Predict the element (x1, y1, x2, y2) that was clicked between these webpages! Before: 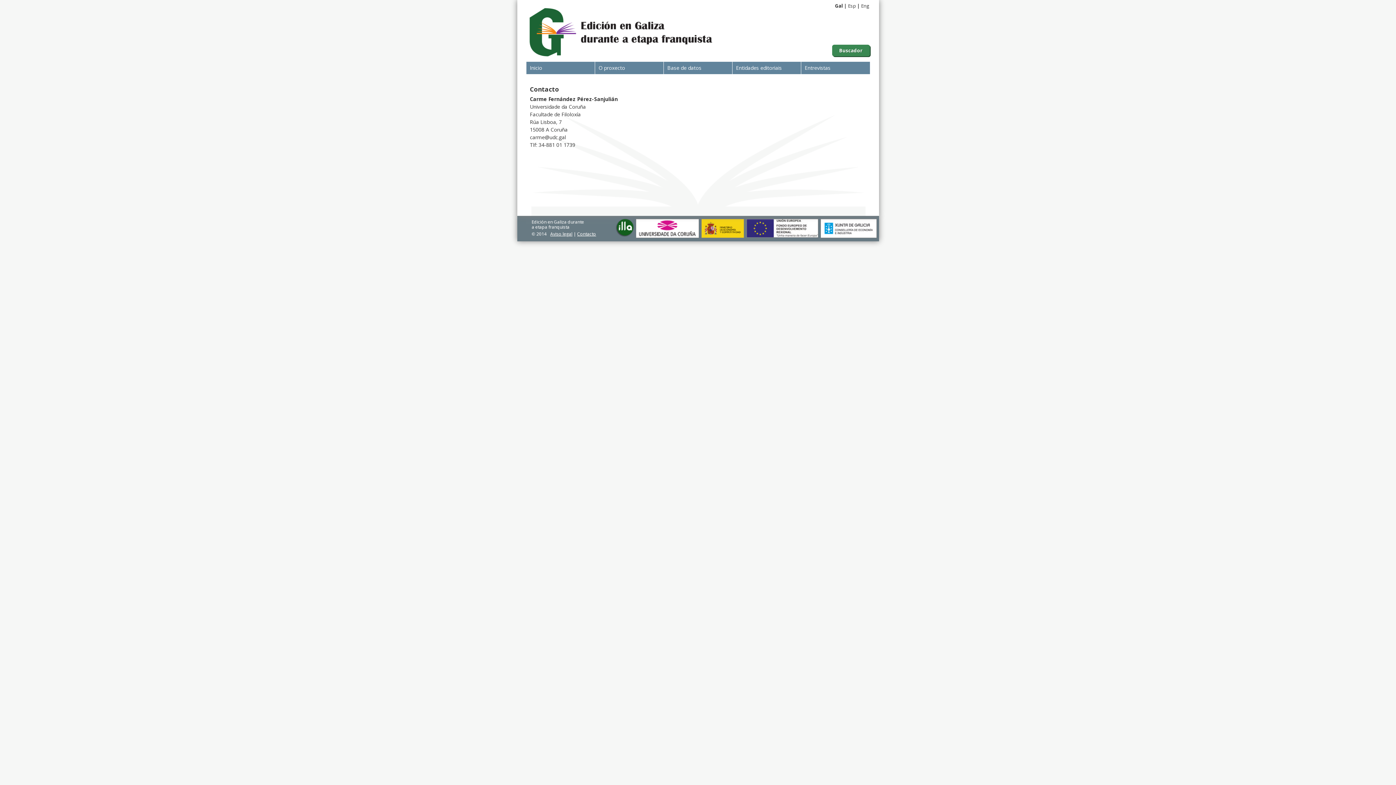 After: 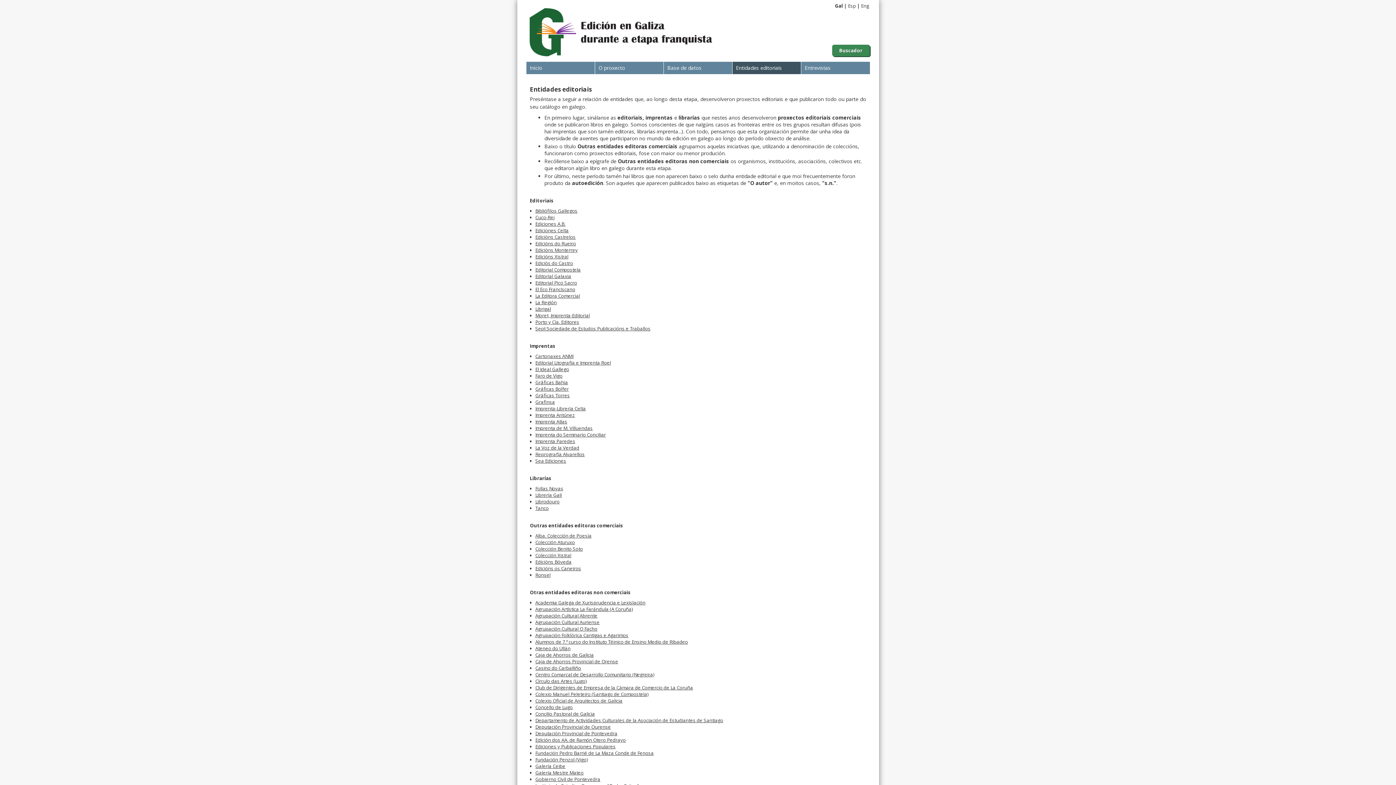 Action: bbox: (732, 61, 800, 74) label: Entidades editoriais